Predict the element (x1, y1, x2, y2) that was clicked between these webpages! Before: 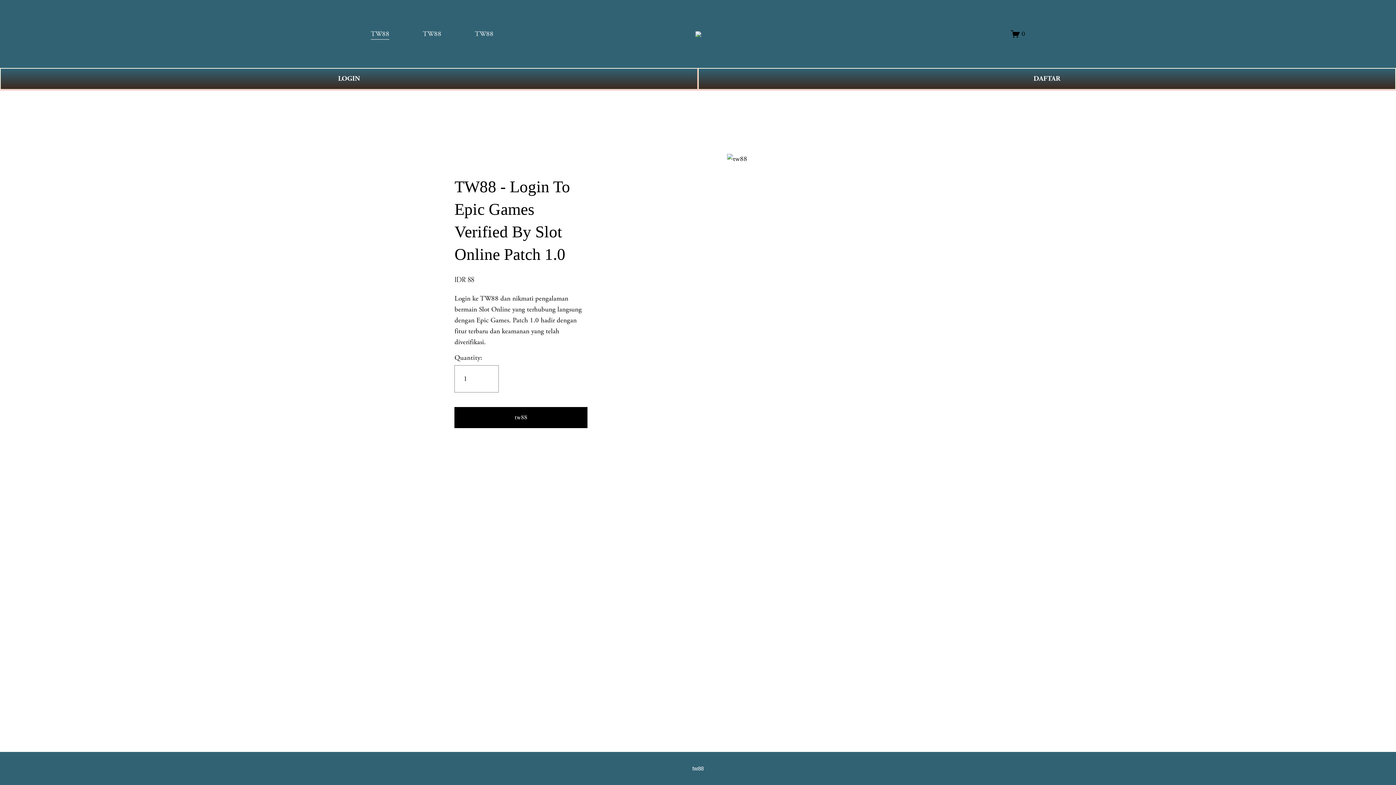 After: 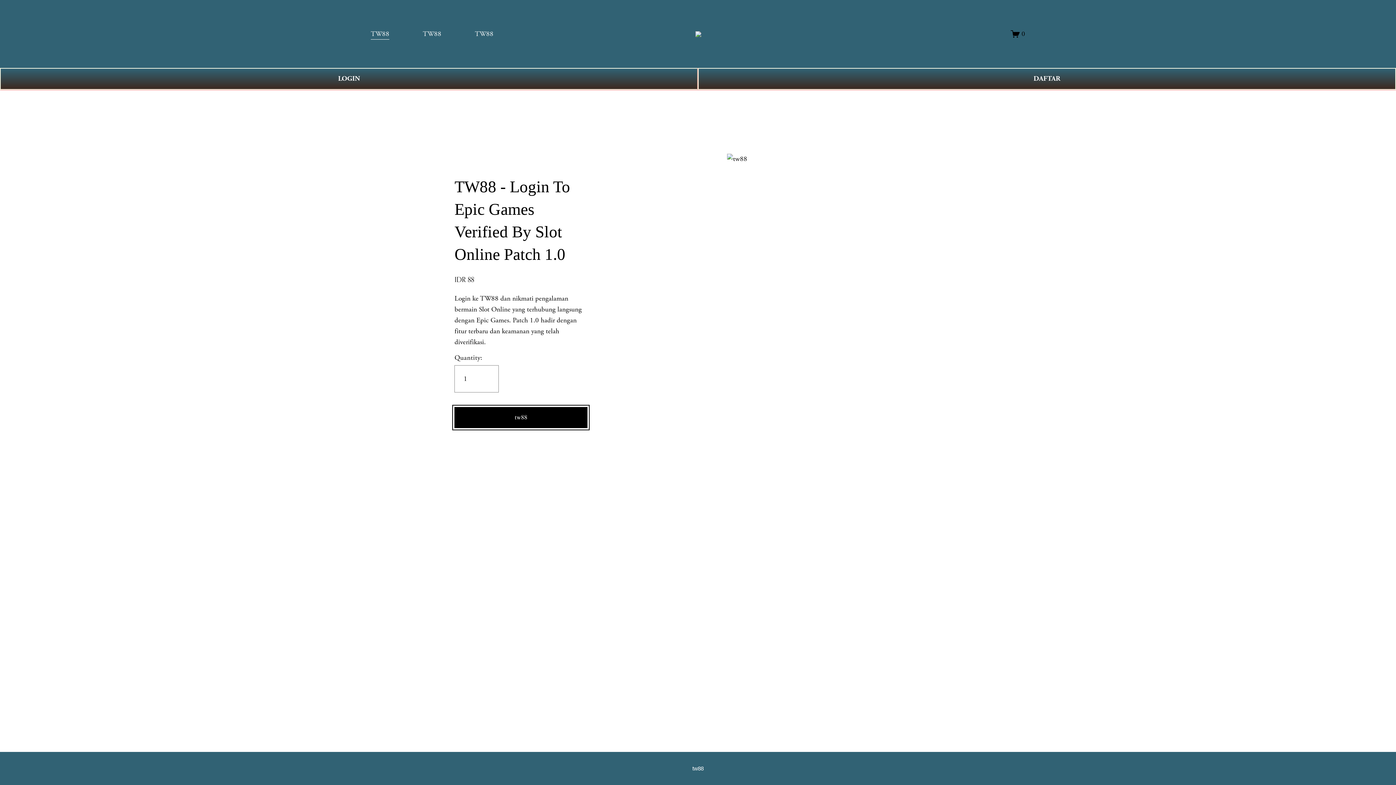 Action: bbox: (454, 407, 587, 428) label: tw88